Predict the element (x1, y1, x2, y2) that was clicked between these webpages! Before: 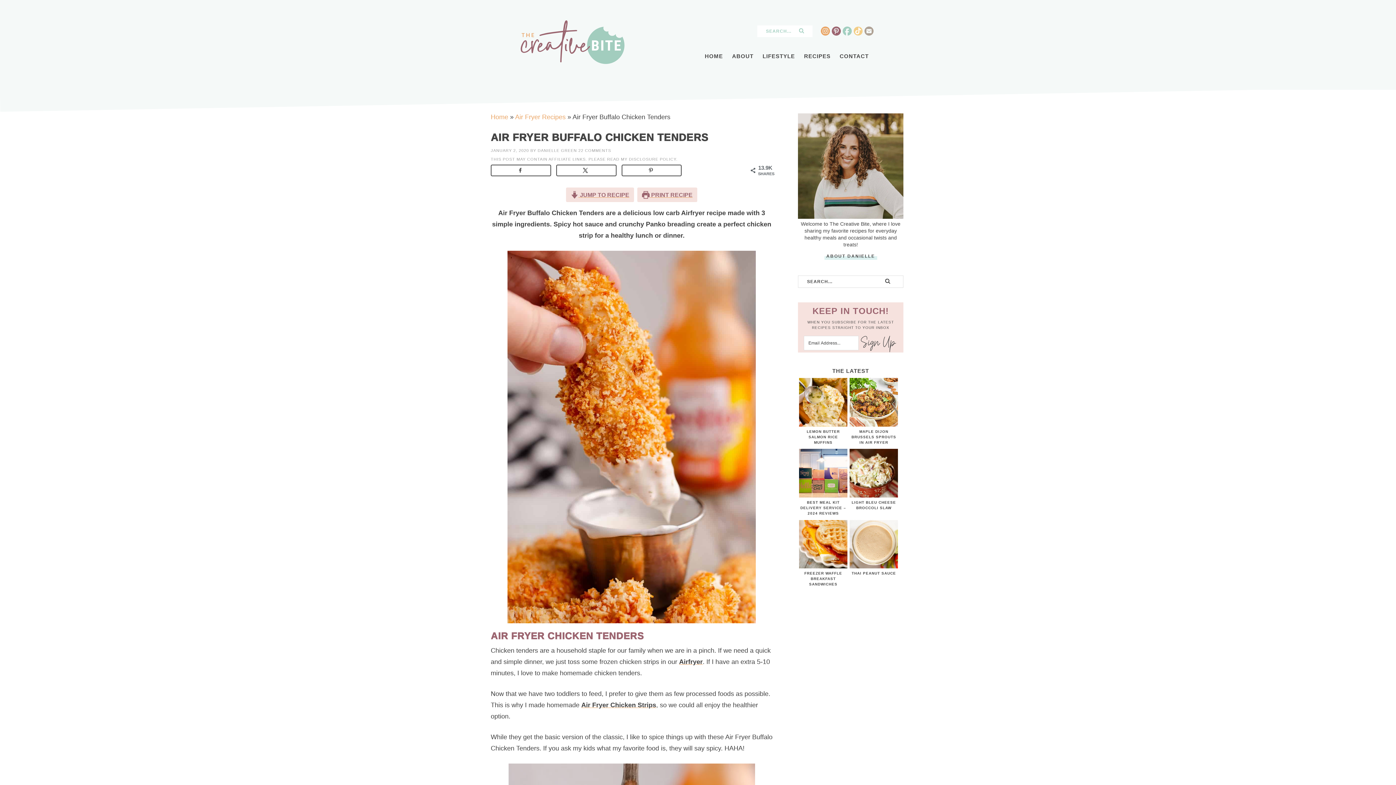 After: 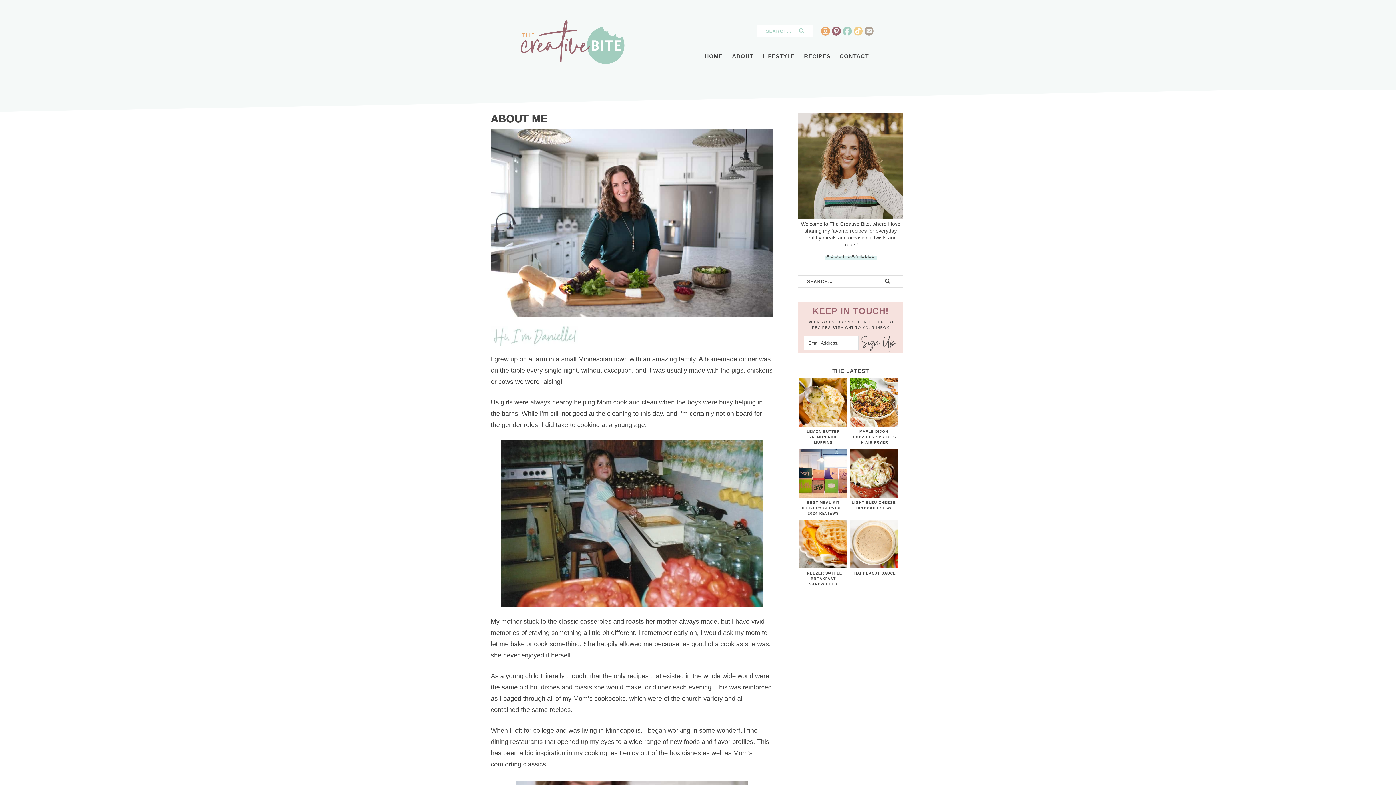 Action: label: ABOUT DANIELLE bbox: (798, 251, 903, 261)